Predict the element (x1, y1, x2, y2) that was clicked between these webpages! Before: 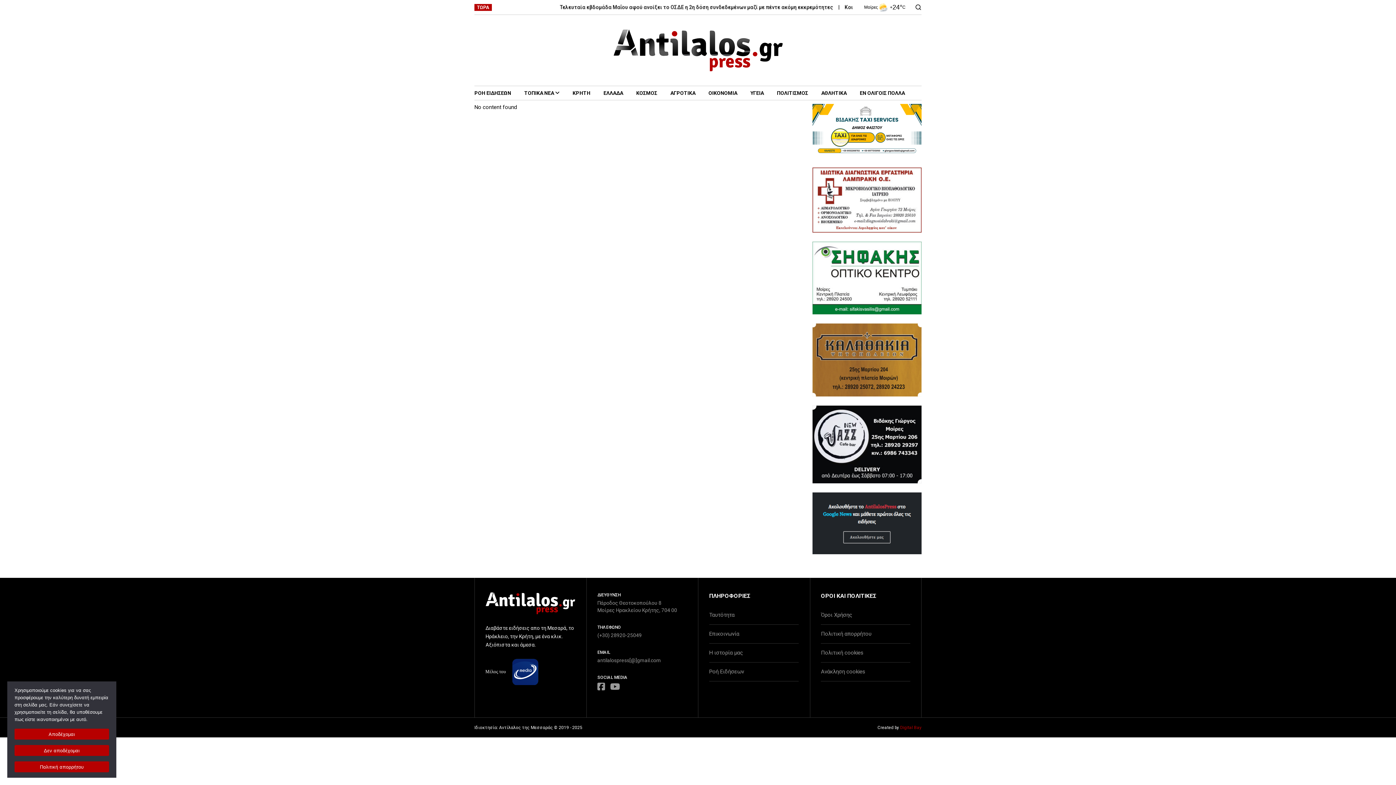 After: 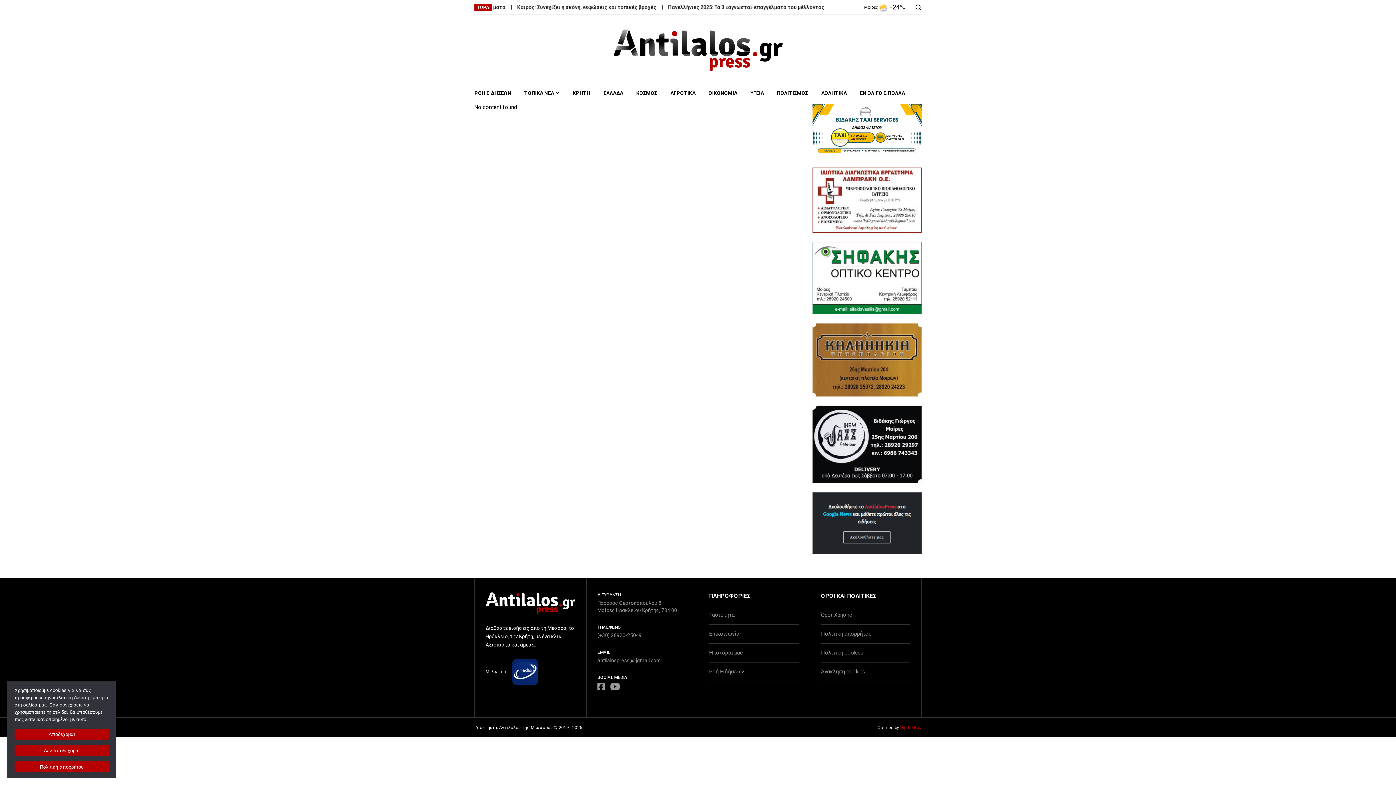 Action: bbox: (14, 761, 109, 772) label: Πολιτική απορρήτου